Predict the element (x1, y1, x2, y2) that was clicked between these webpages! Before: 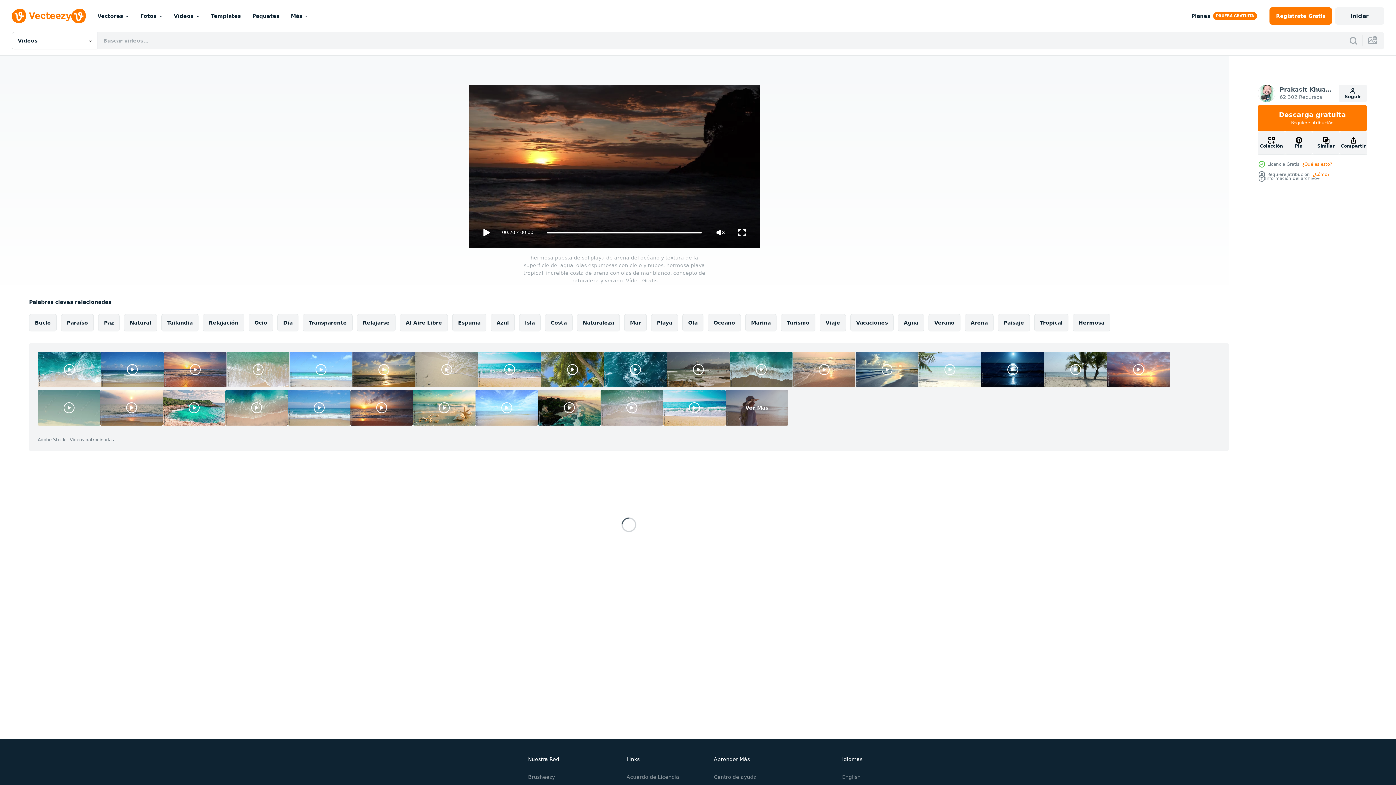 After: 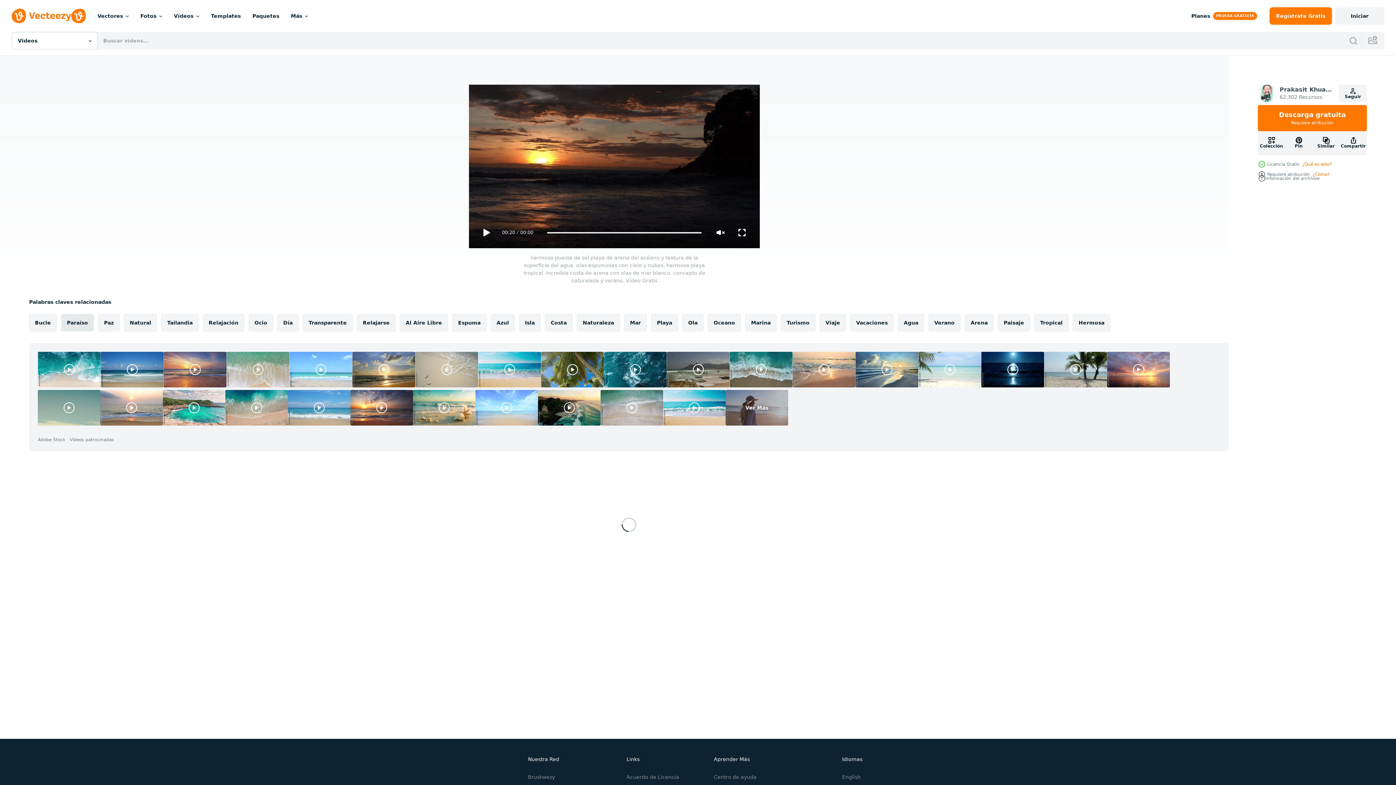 Action: label: Paraíso bbox: (61, 314, 93, 331)